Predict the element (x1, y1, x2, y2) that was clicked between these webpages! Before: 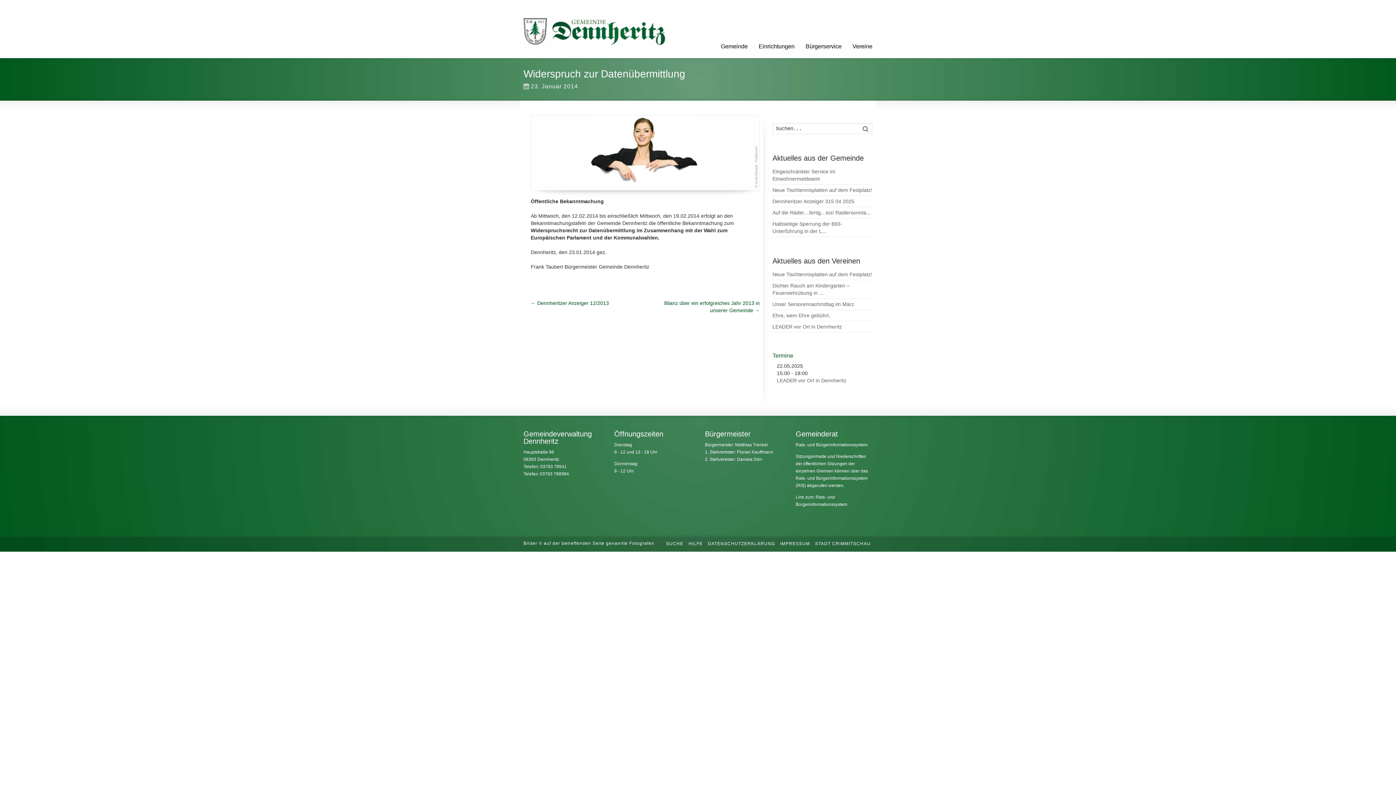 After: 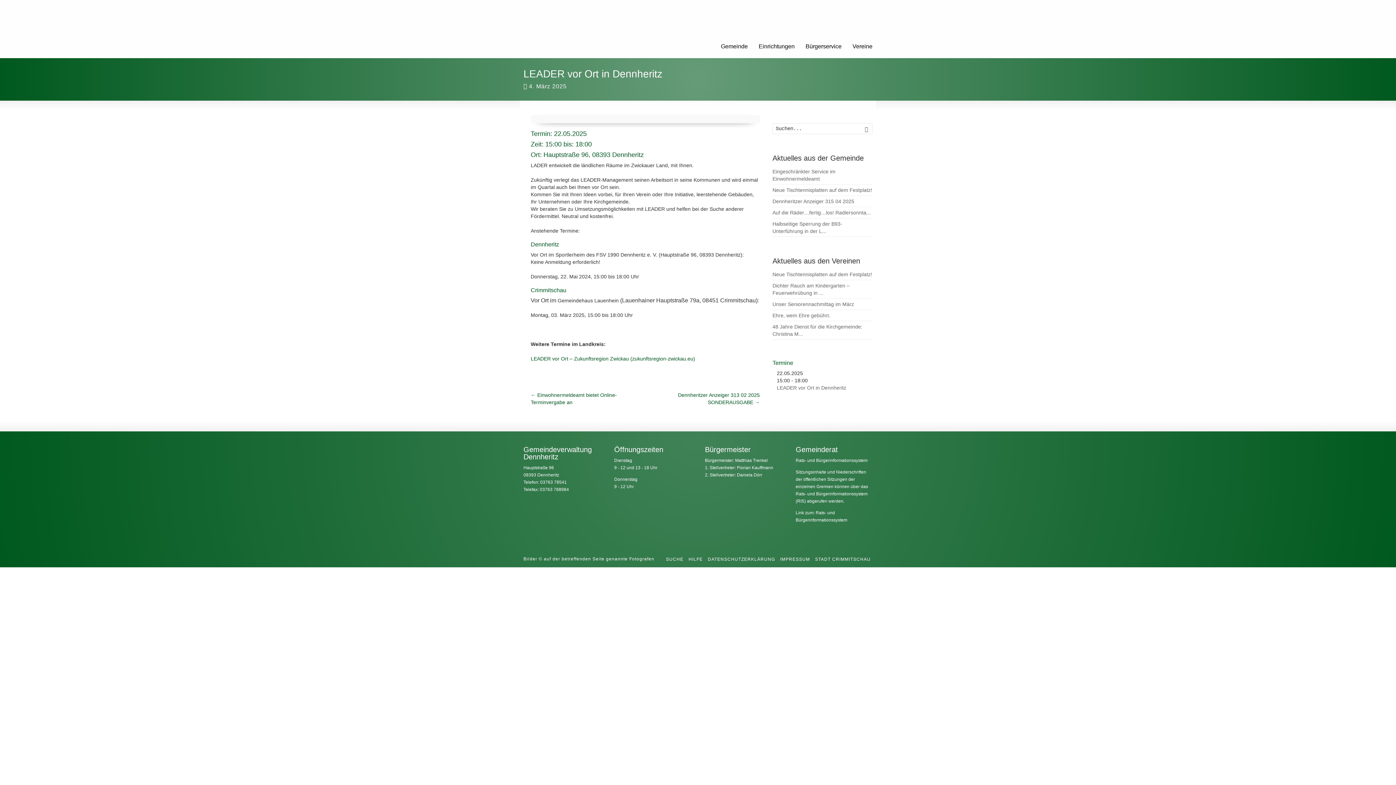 Action: bbox: (777, 377, 846, 383) label: LEADER vor Ort in Dennheritz